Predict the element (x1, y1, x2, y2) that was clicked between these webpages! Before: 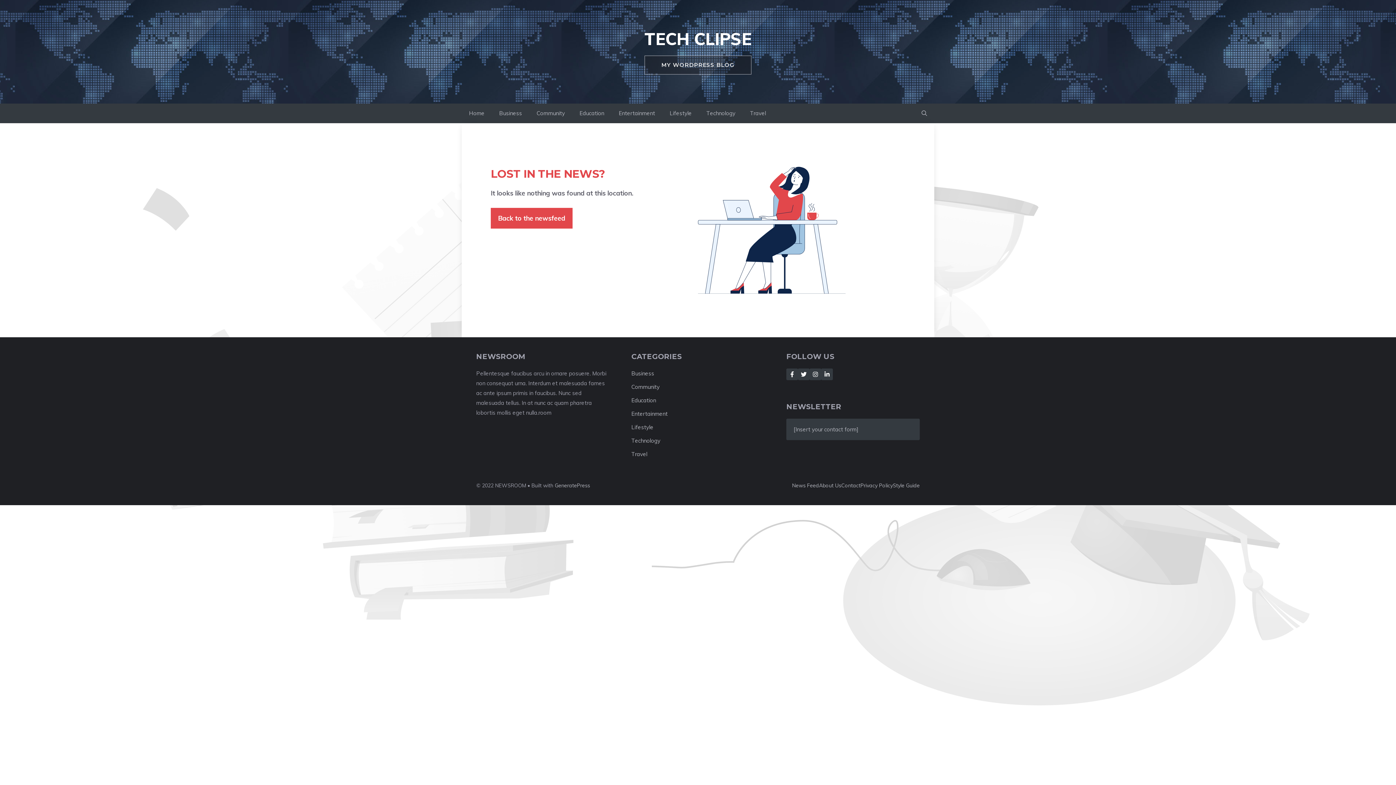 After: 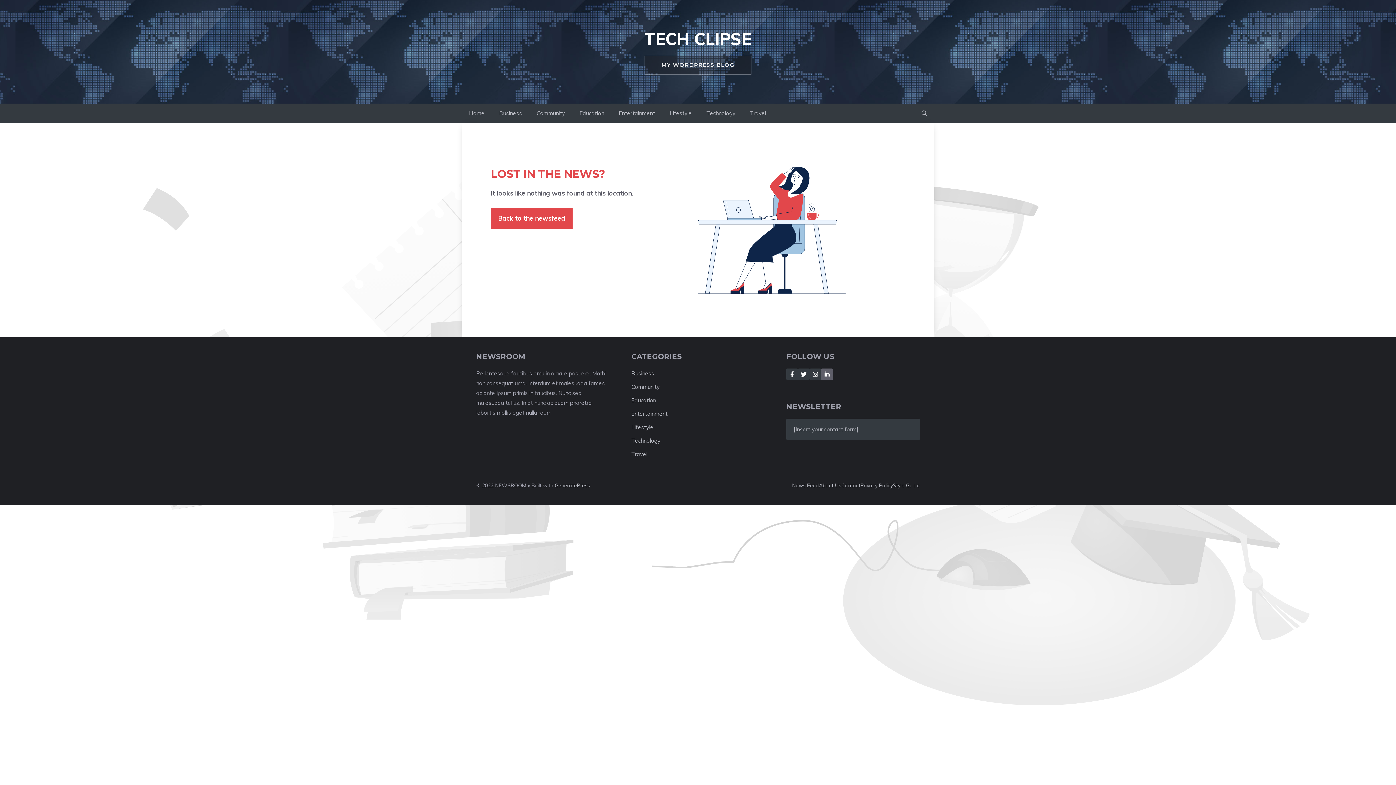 Action: label: Follow Us on LinkedIn bbox: (821, 368, 833, 380)